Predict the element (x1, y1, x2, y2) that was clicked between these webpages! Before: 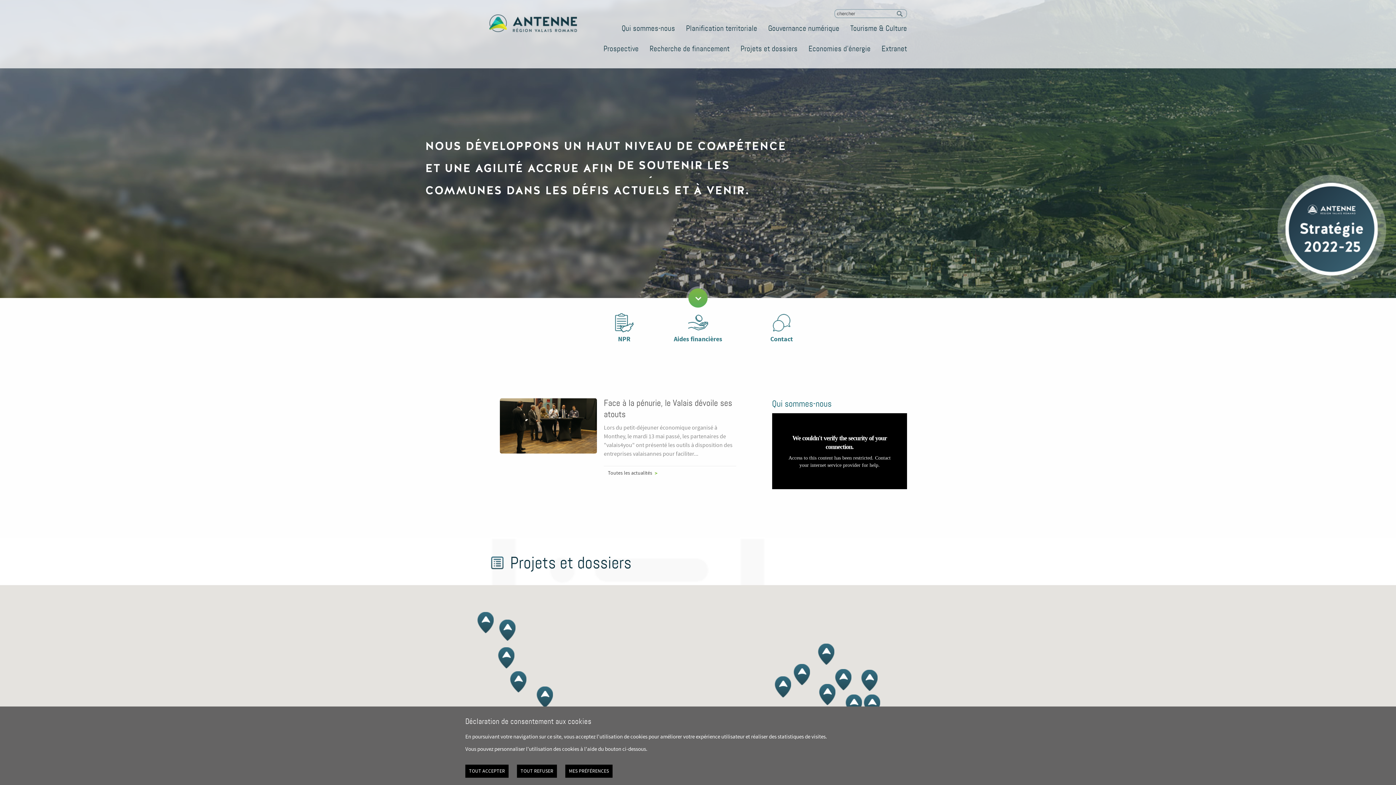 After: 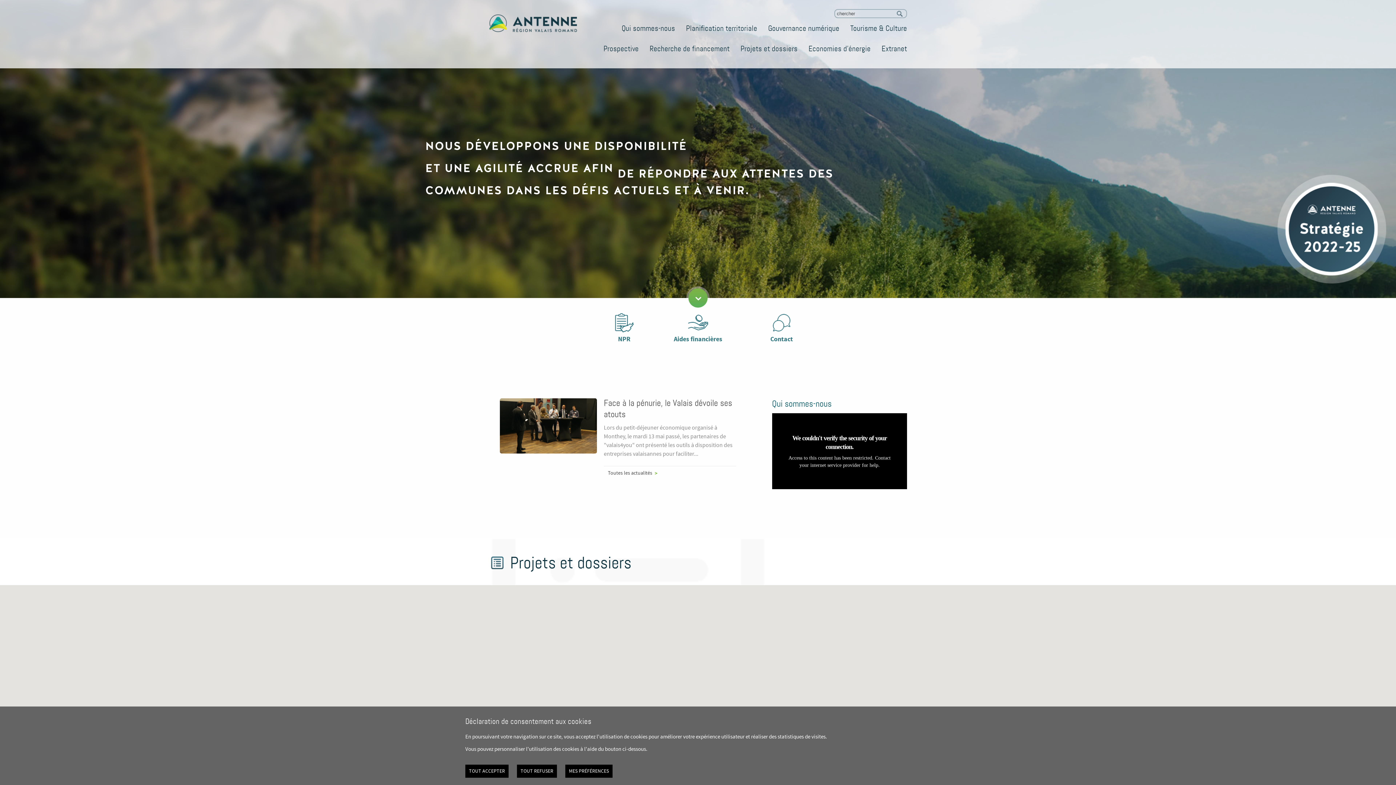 Action: bbox: (861, 670, 877, 691) label: Noble-Contrée